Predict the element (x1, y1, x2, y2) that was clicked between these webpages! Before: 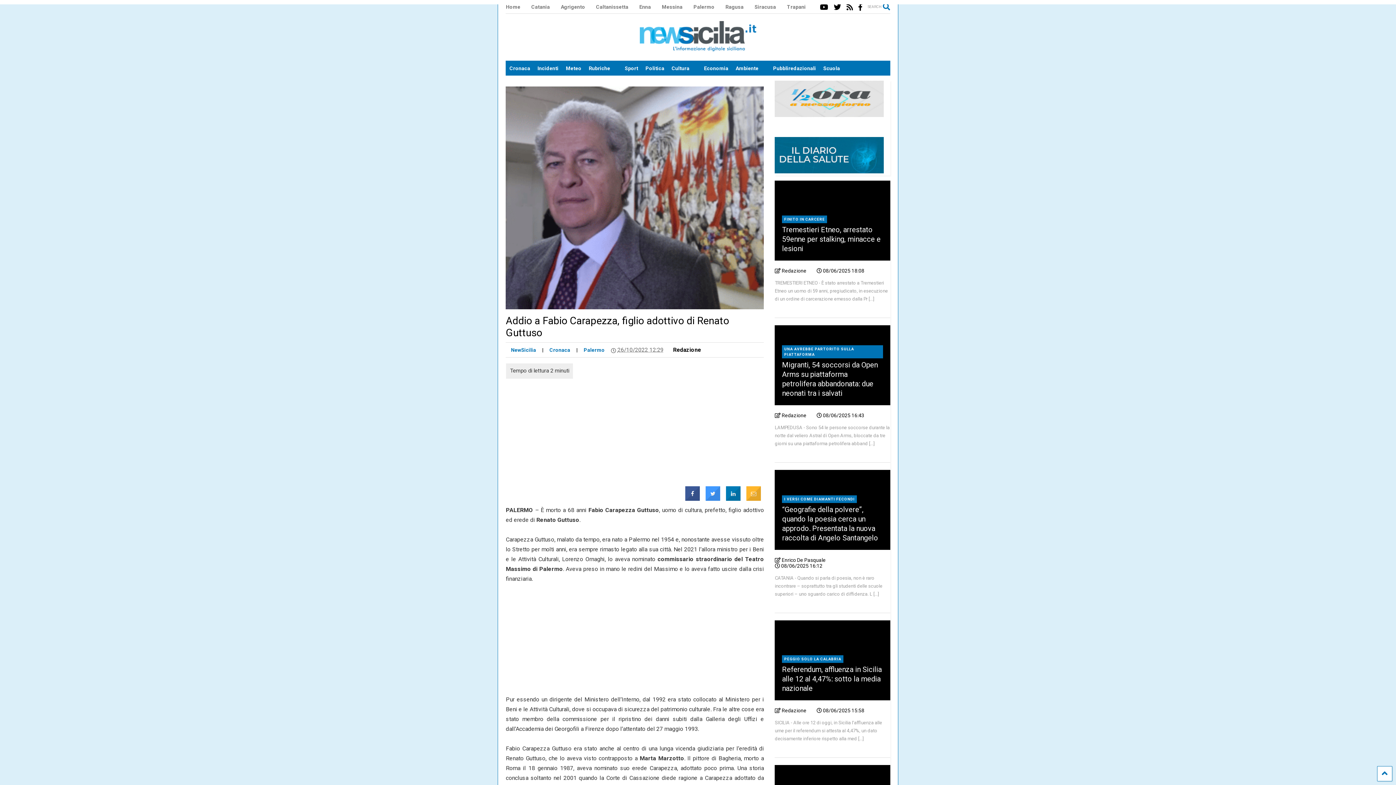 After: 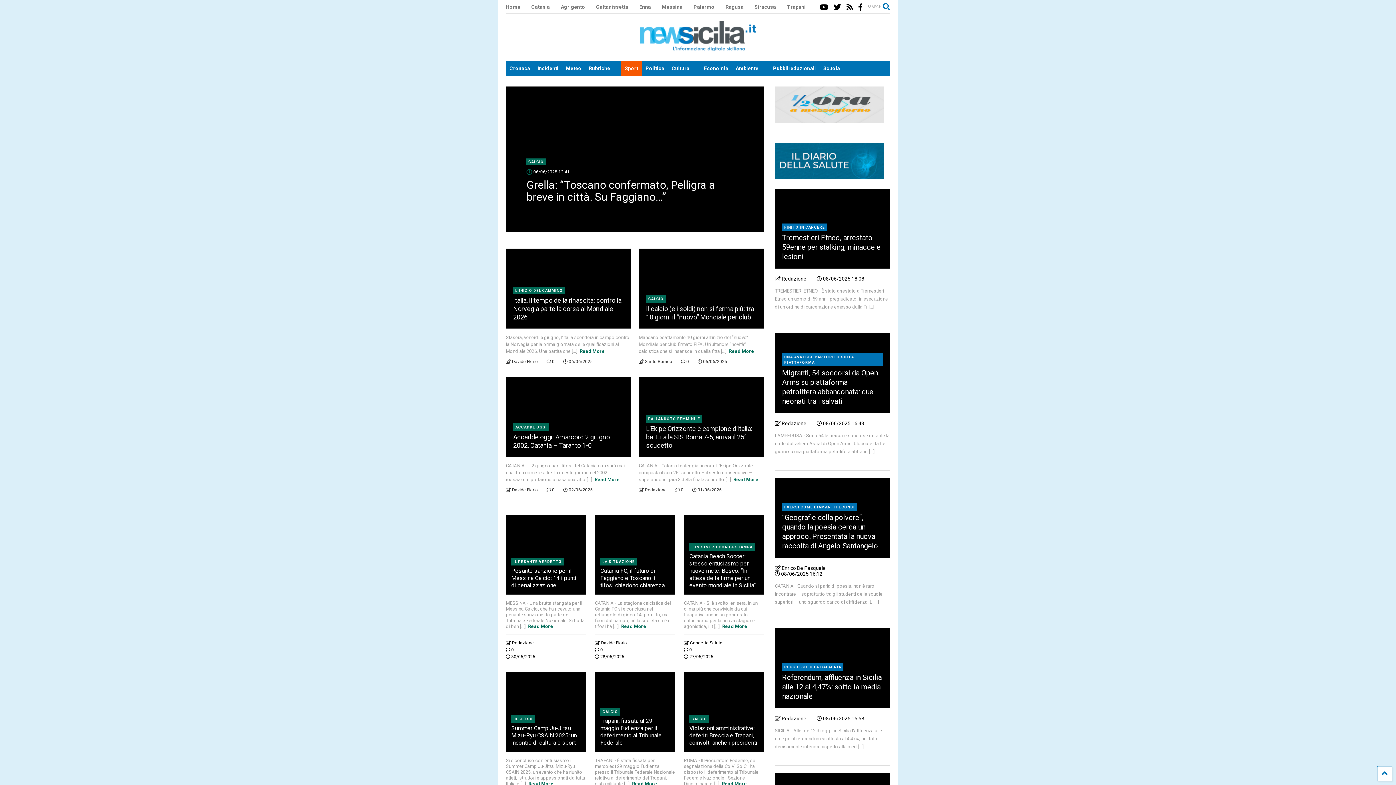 Action: label: Sport bbox: (621, 61, 641, 75)